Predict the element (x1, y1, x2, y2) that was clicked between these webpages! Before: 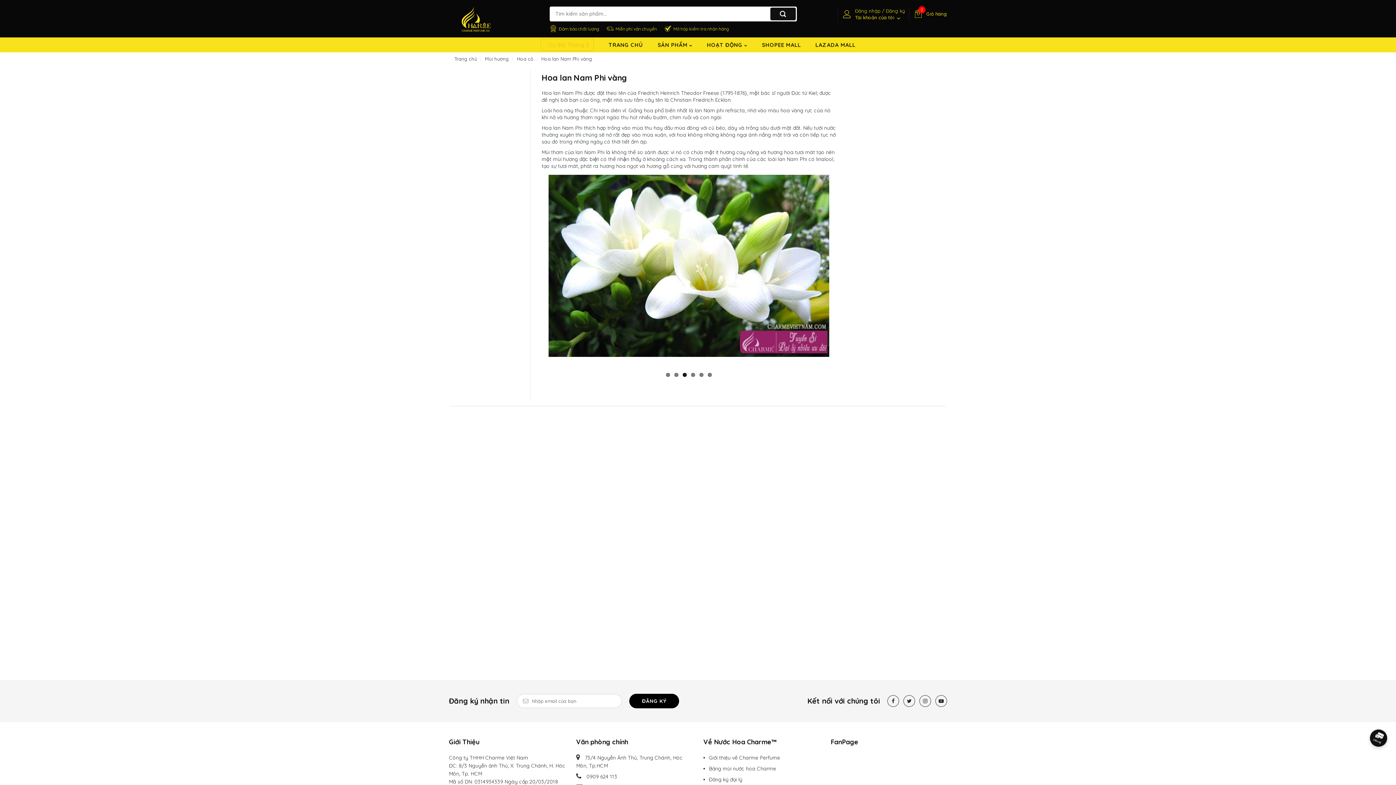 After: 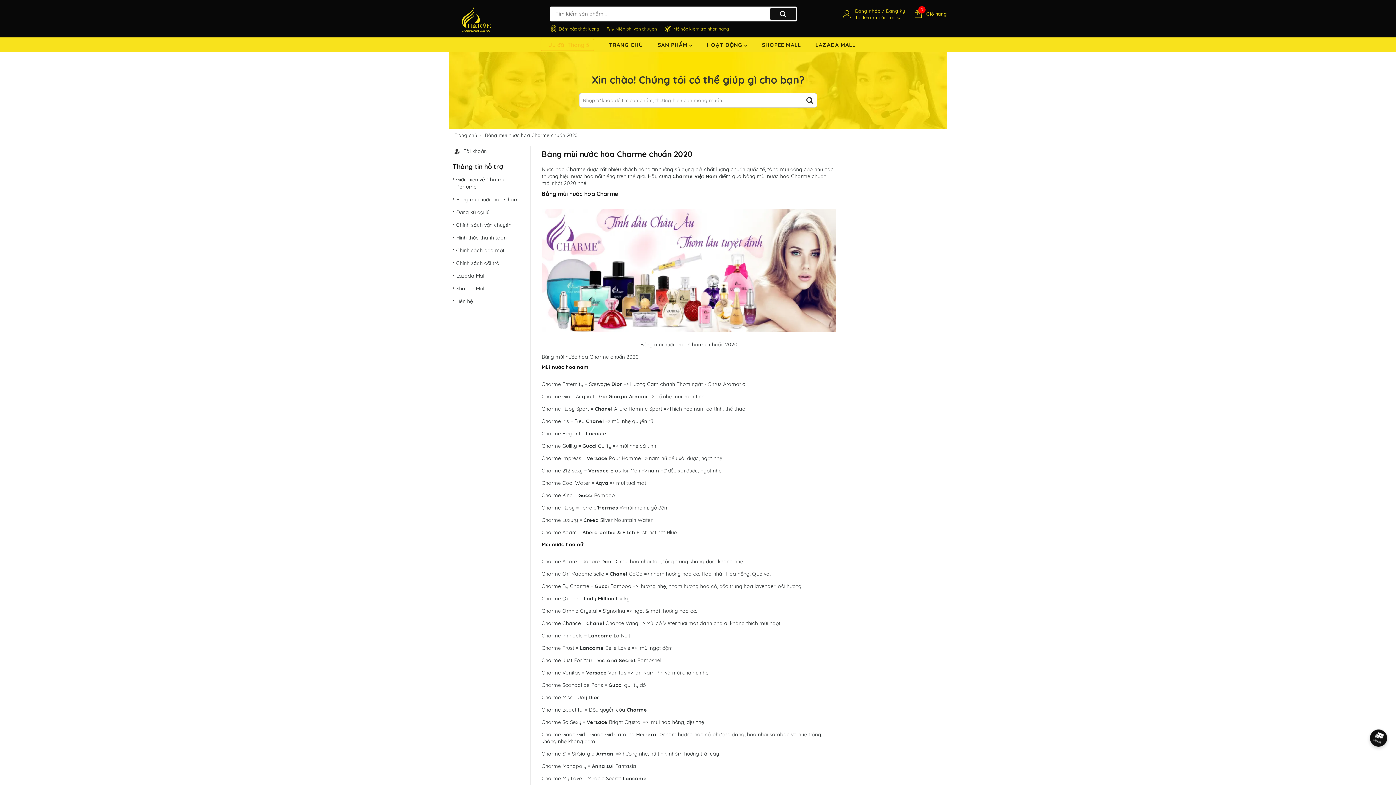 Action: bbox: (709, 765, 776, 772) label: Bảng mùi nước hoa Charme